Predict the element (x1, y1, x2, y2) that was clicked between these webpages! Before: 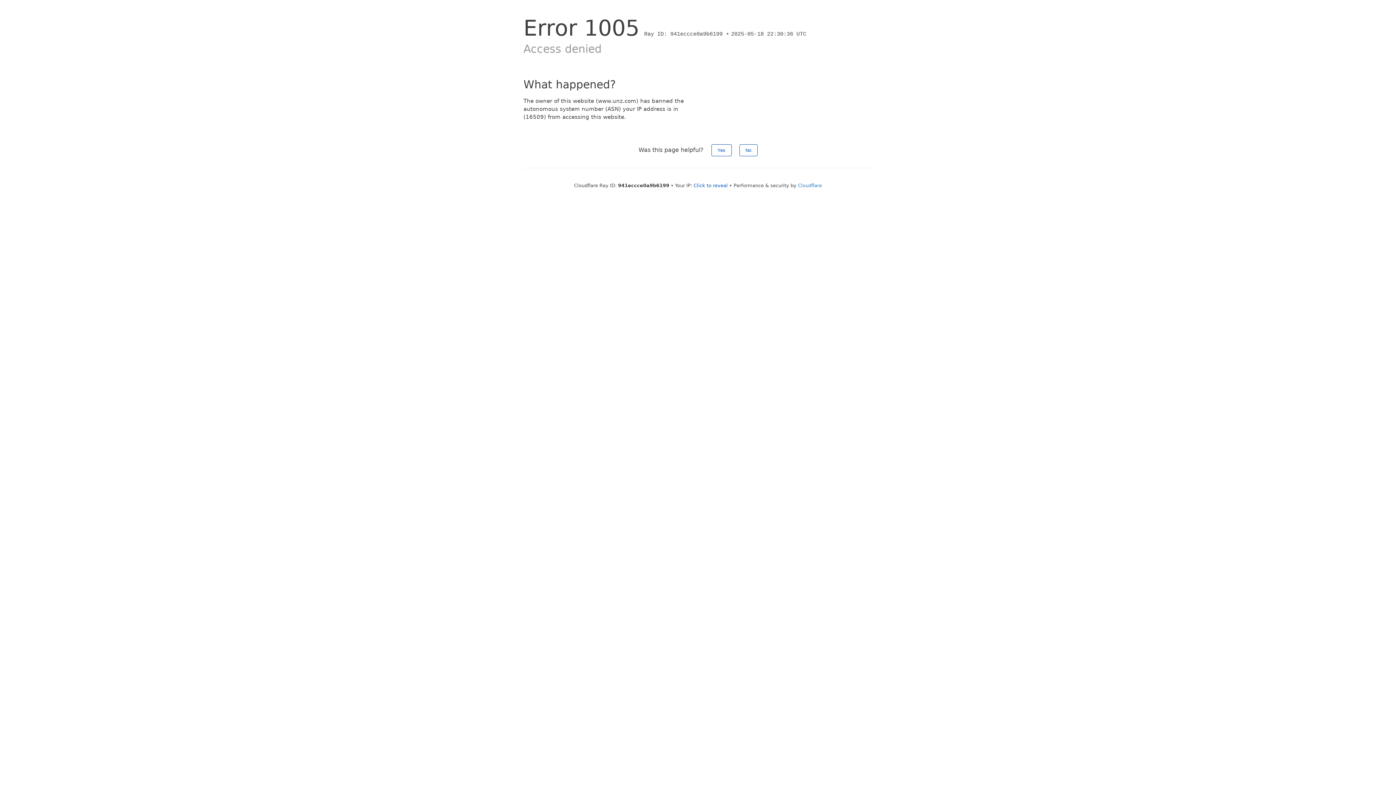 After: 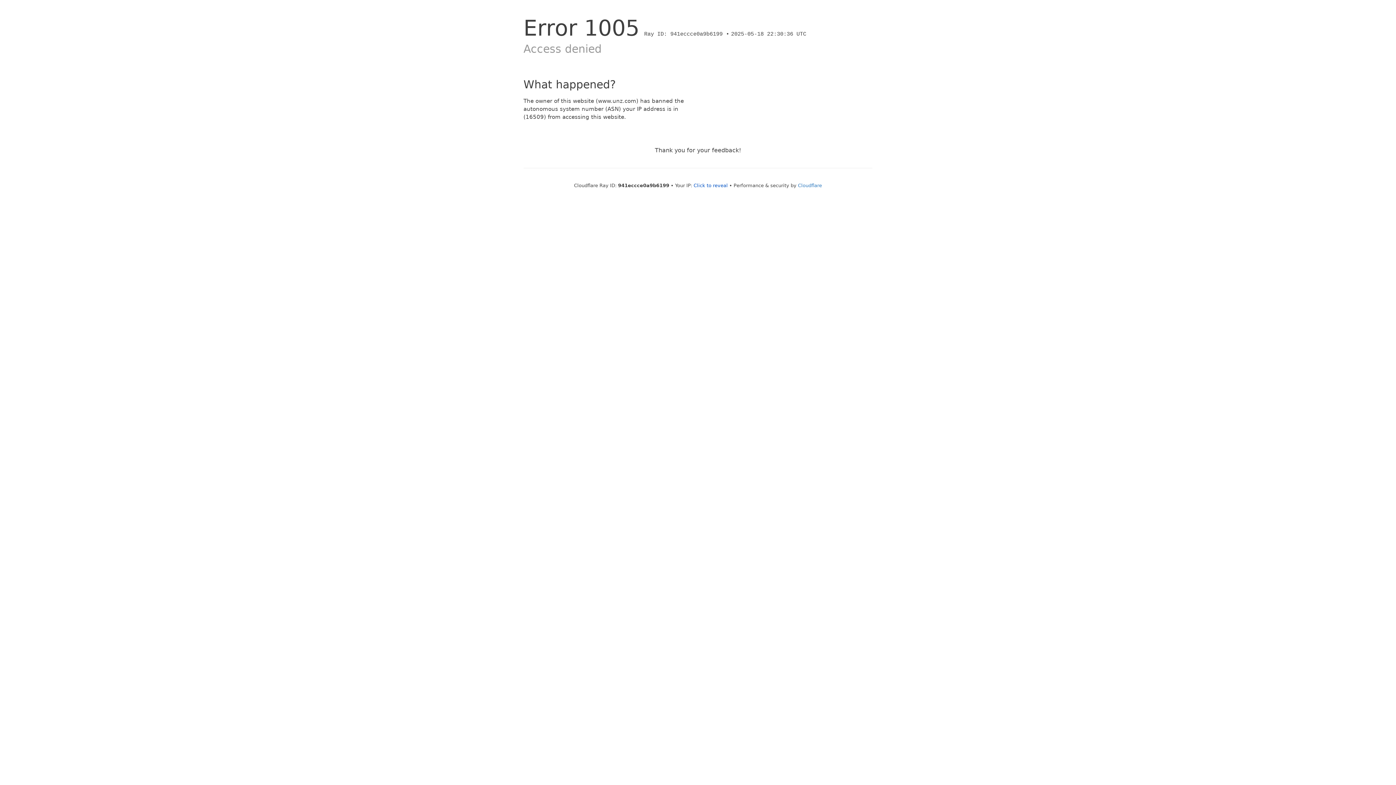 Action: bbox: (711, 144, 731, 156) label: Yes